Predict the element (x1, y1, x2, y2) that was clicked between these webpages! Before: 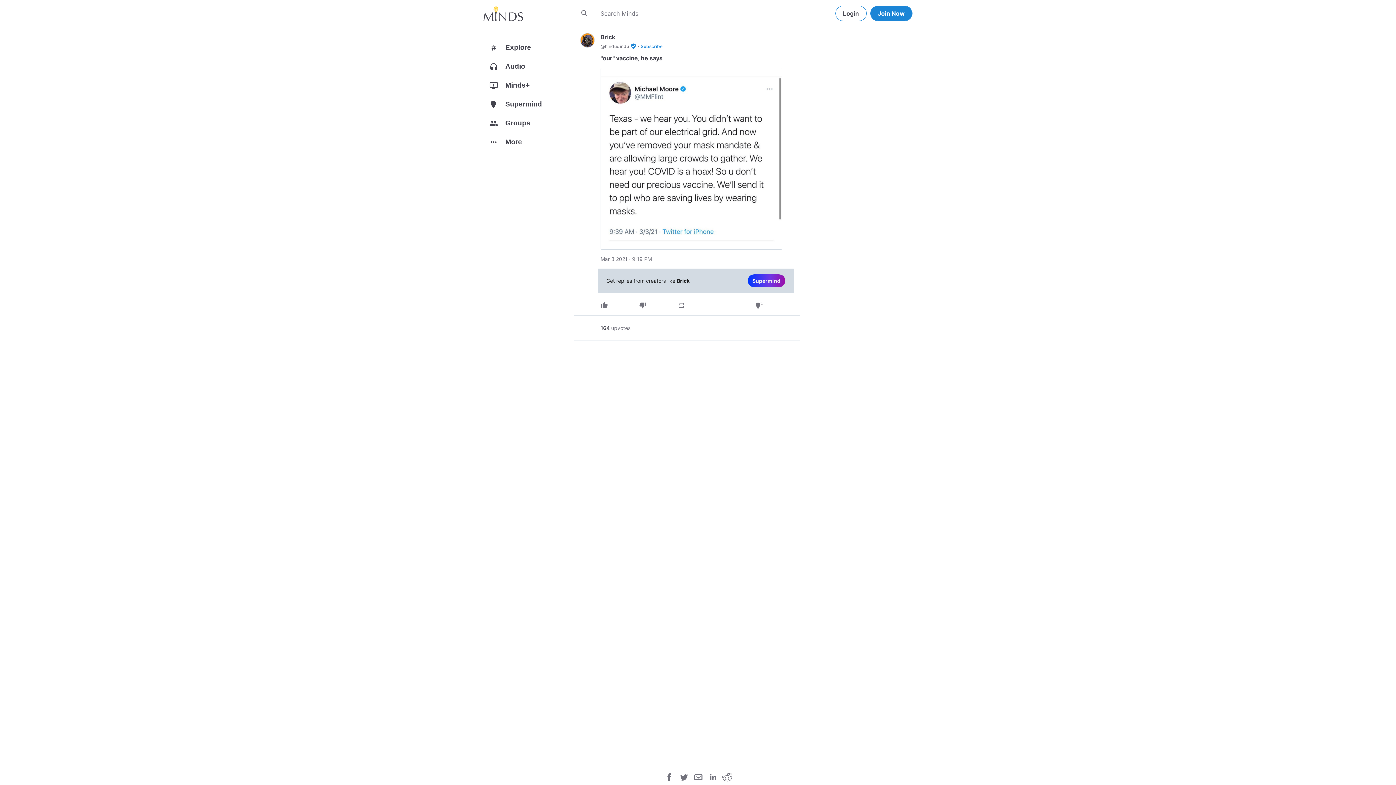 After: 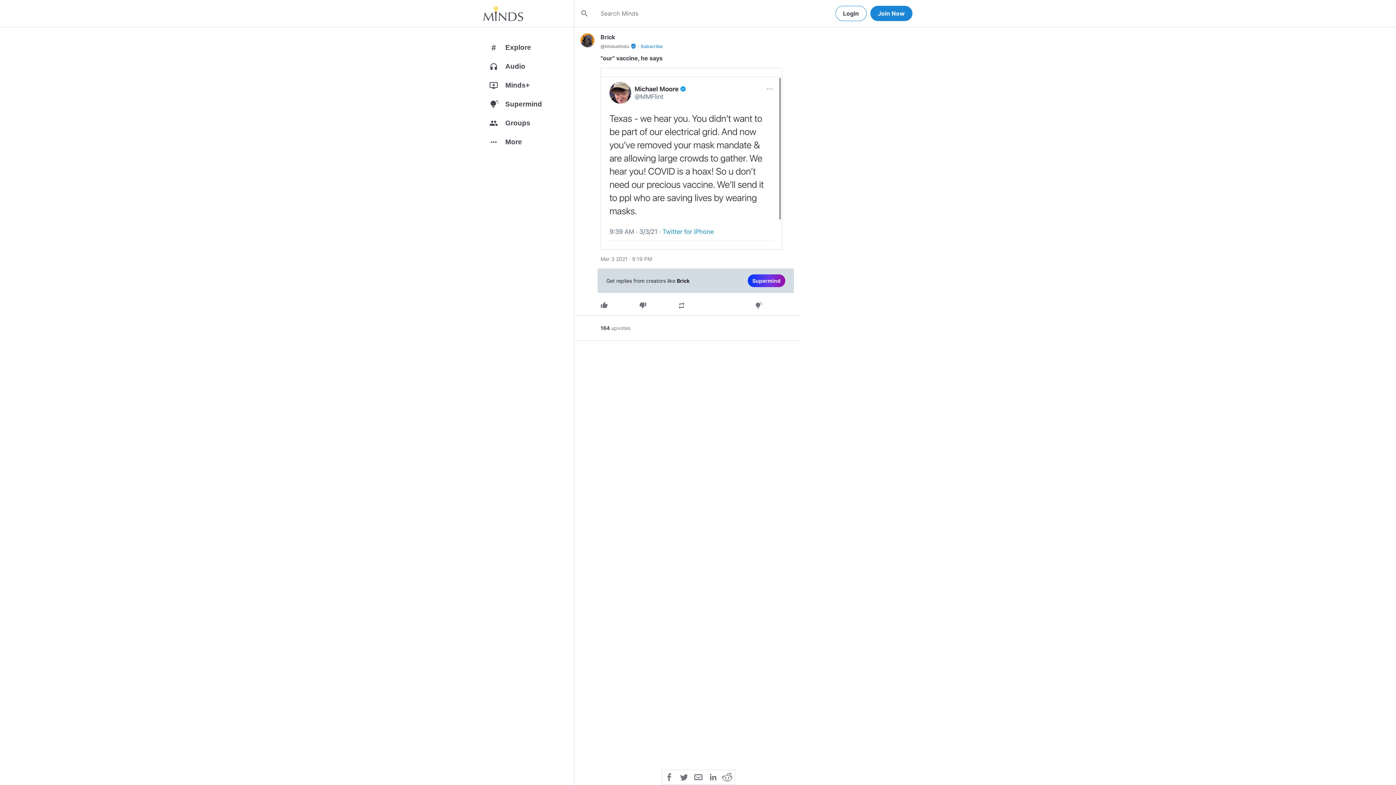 Action: label: repeat bbox: (678, 302, 685, 309)